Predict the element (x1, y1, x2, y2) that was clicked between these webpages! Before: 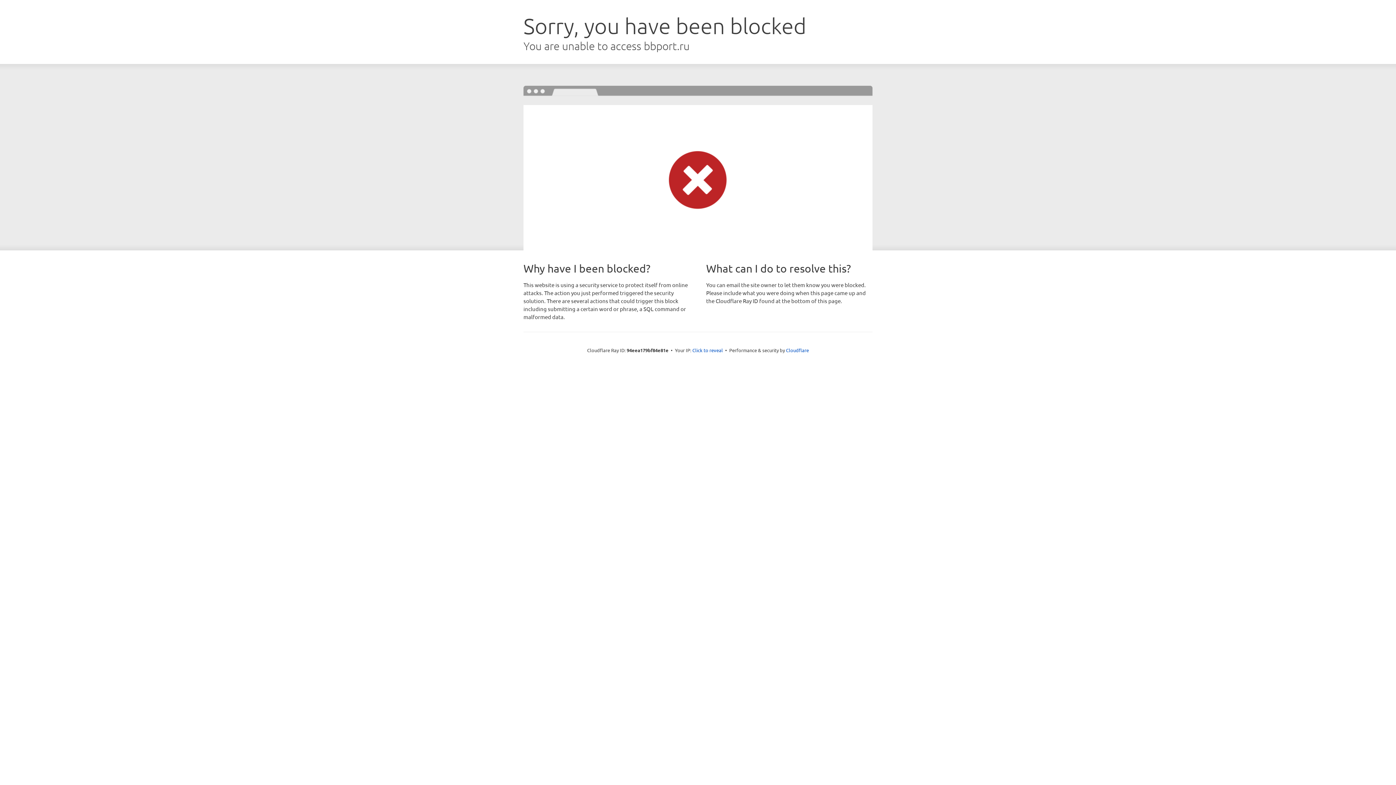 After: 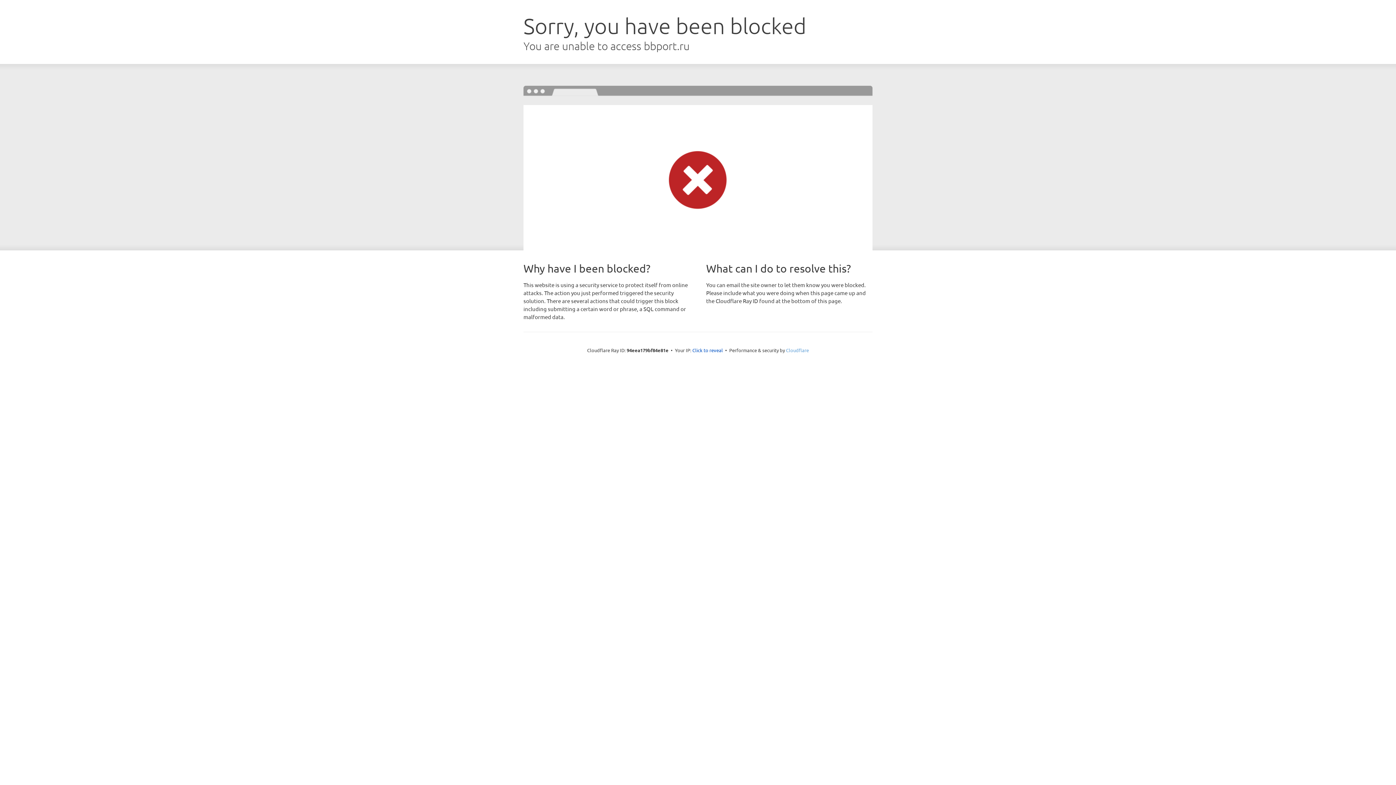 Action: label: Cloudflare bbox: (786, 347, 809, 353)